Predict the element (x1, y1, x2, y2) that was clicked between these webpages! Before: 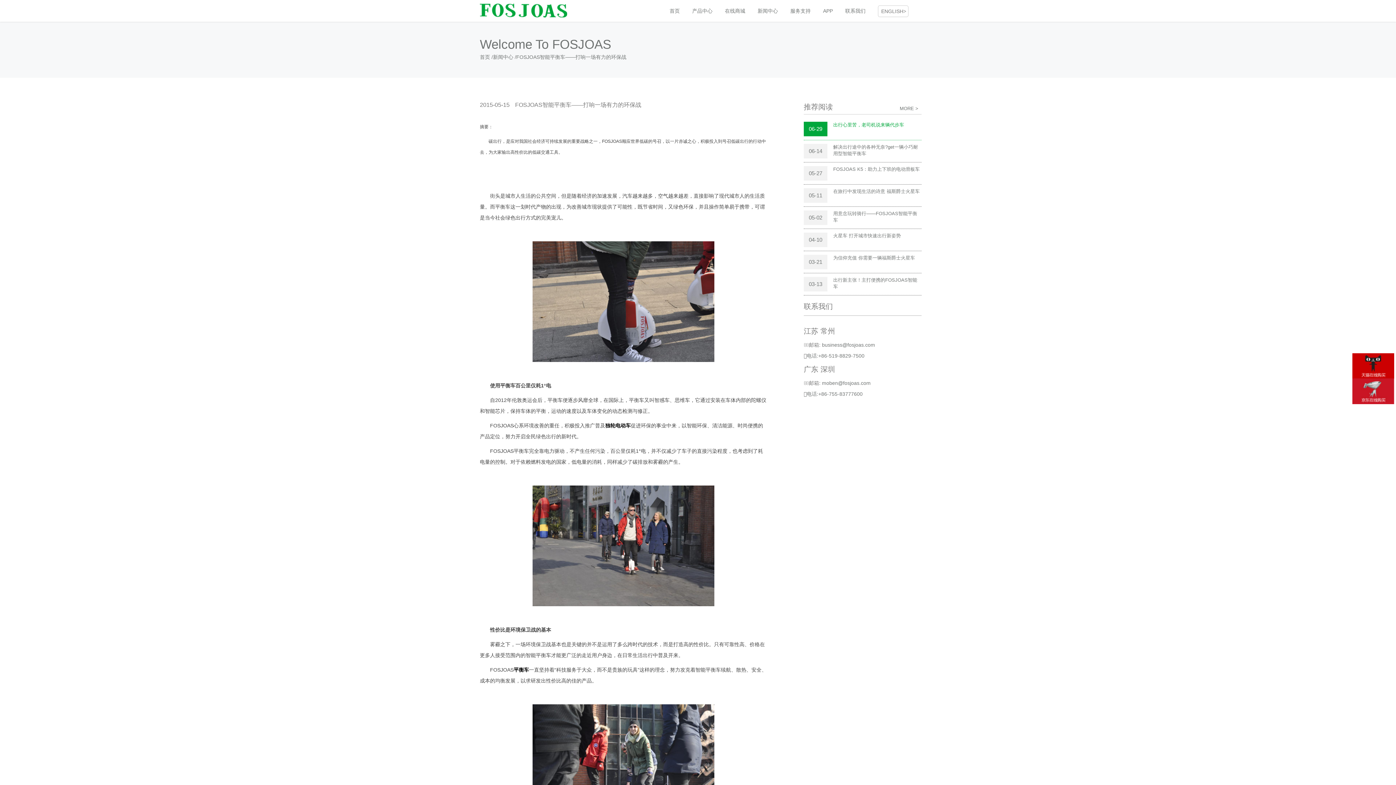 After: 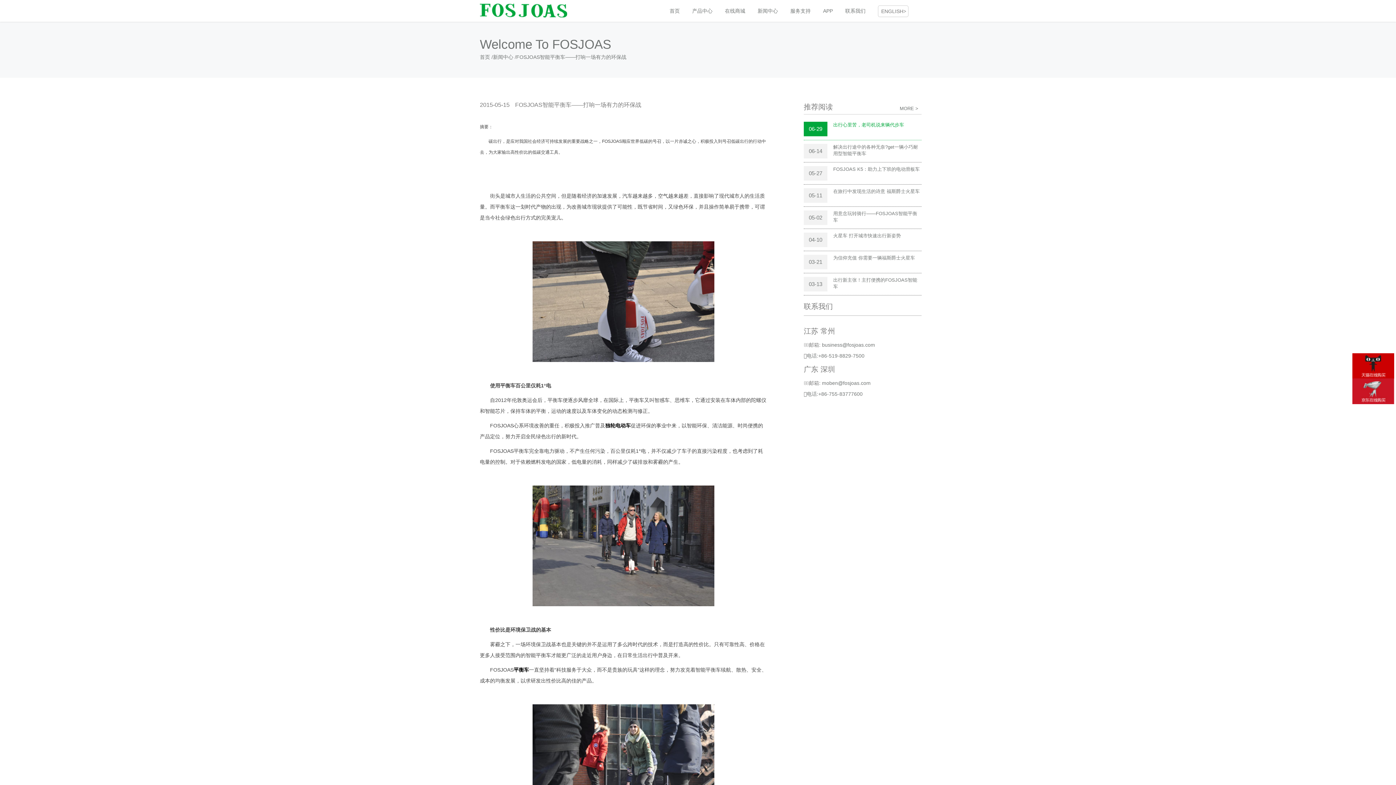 Action: bbox: (804, 254, 921, 269) label: 为信仰充值 你需要一辆福斯爵士火星车
03-21